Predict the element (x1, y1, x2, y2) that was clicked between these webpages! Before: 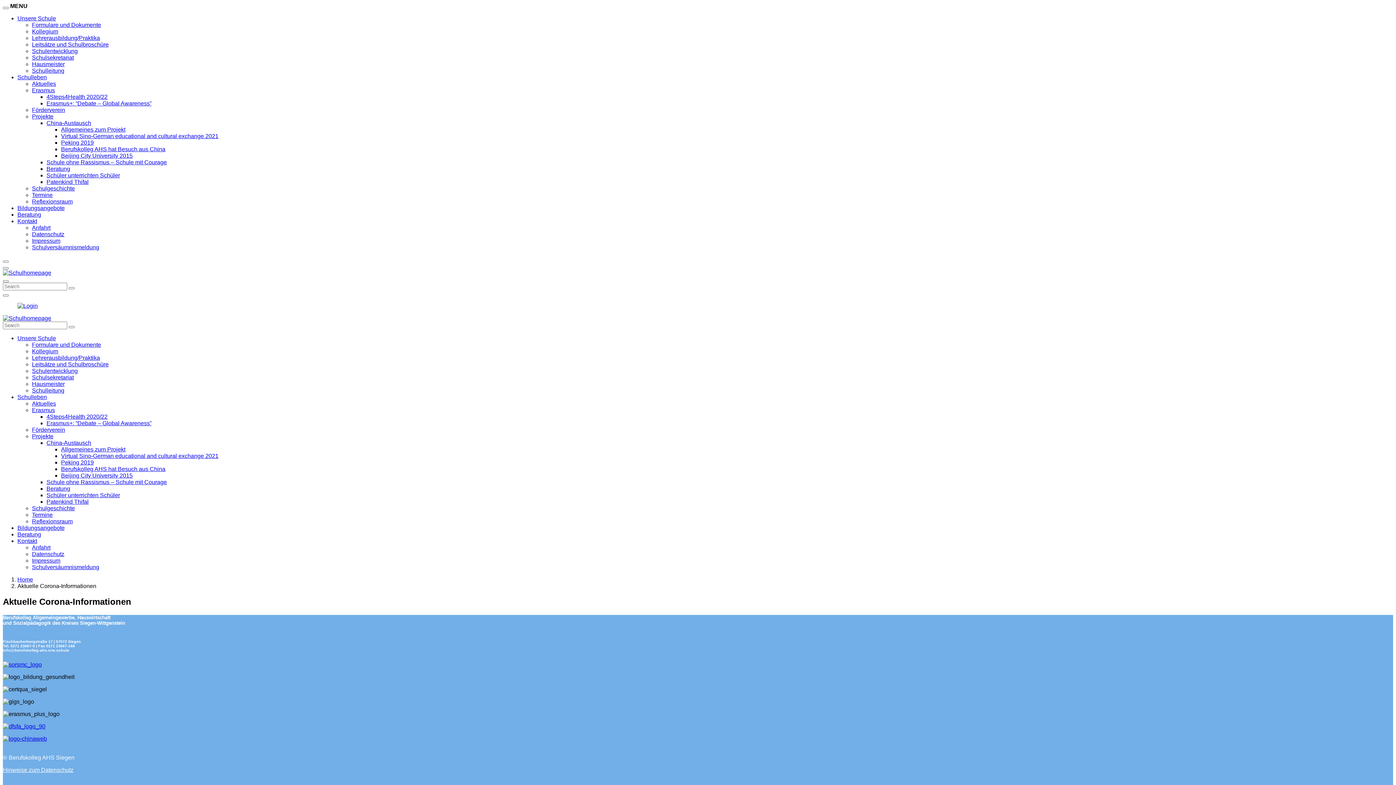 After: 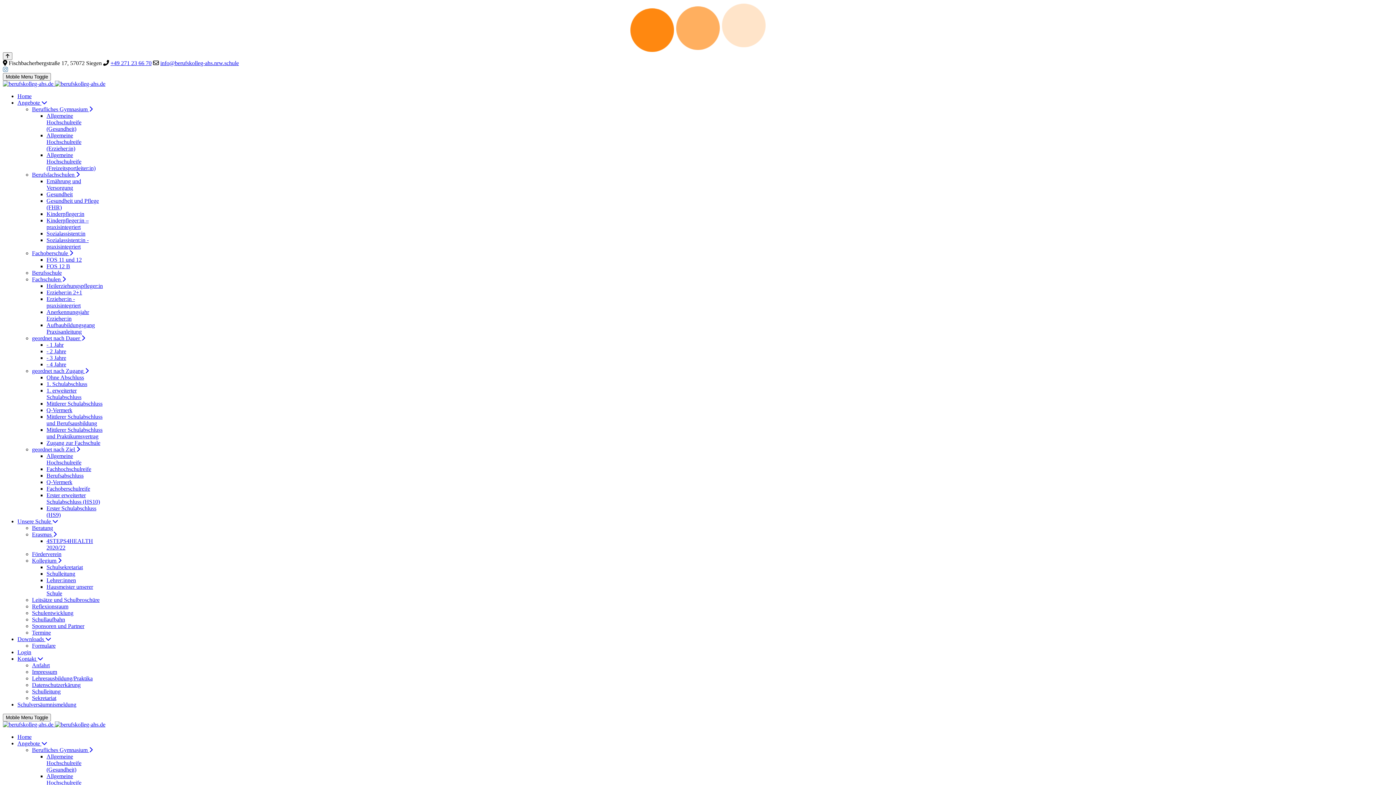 Action: bbox: (32, 544, 50, 550) label: Anfahrt